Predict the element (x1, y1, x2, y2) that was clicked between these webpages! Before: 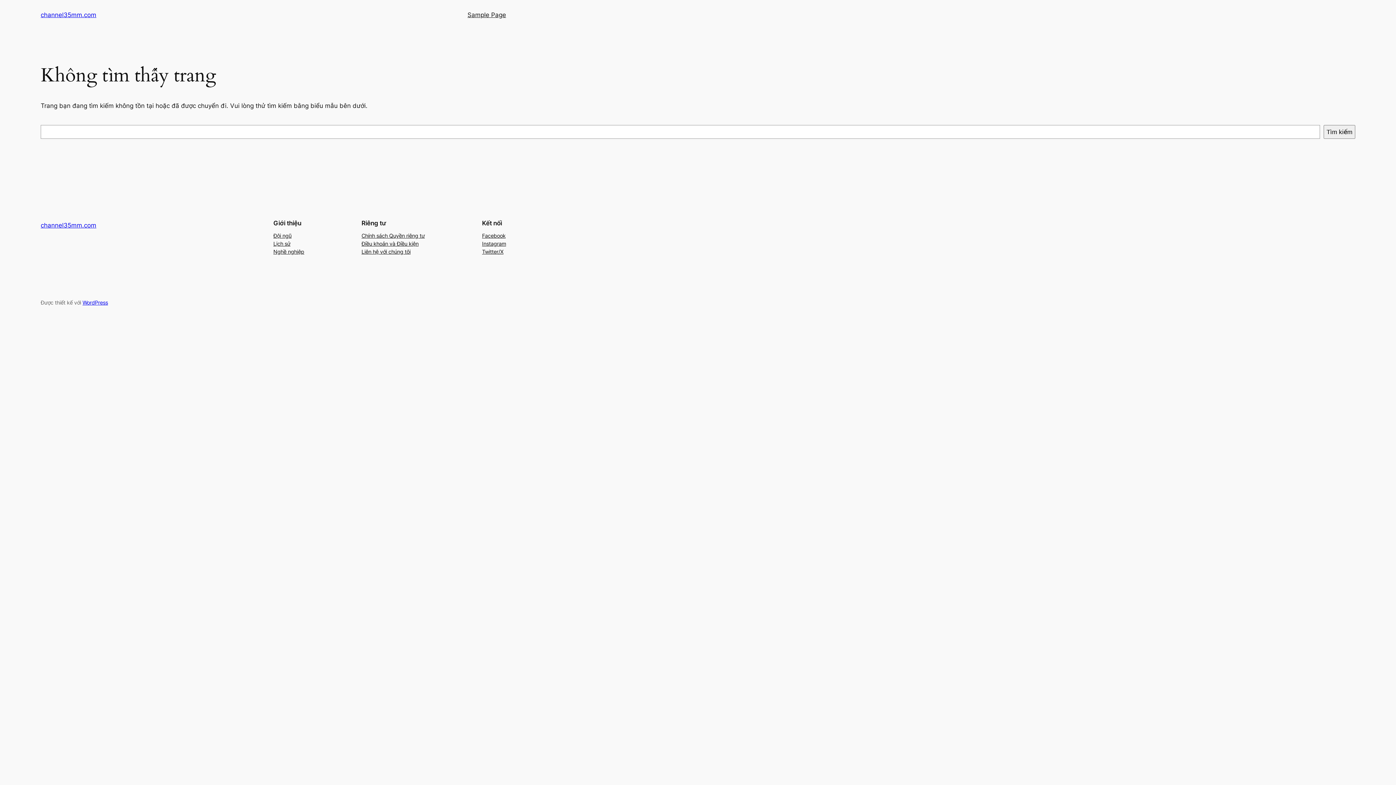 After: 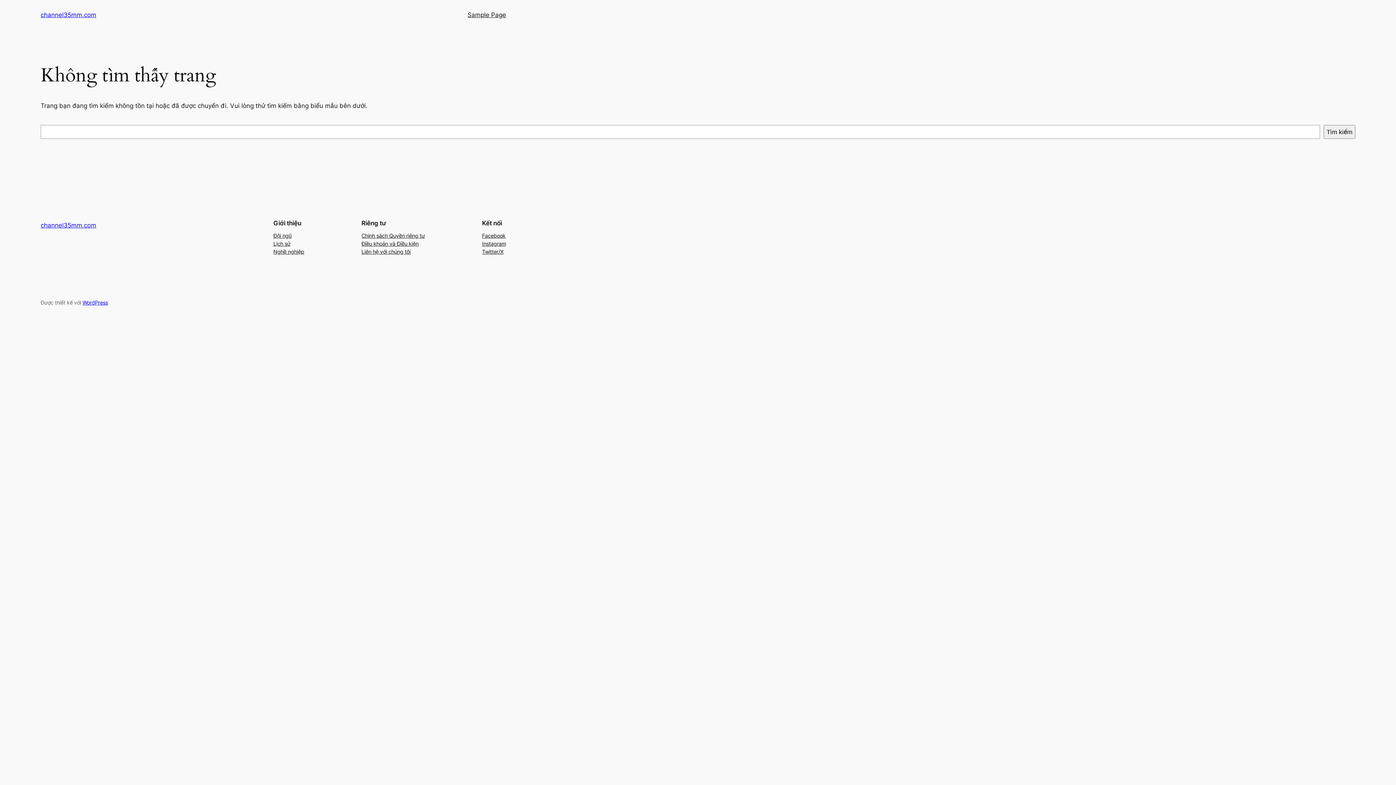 Action: bbox: (361, 231, 424, 239) label: Chính sách Quyền riêng tư